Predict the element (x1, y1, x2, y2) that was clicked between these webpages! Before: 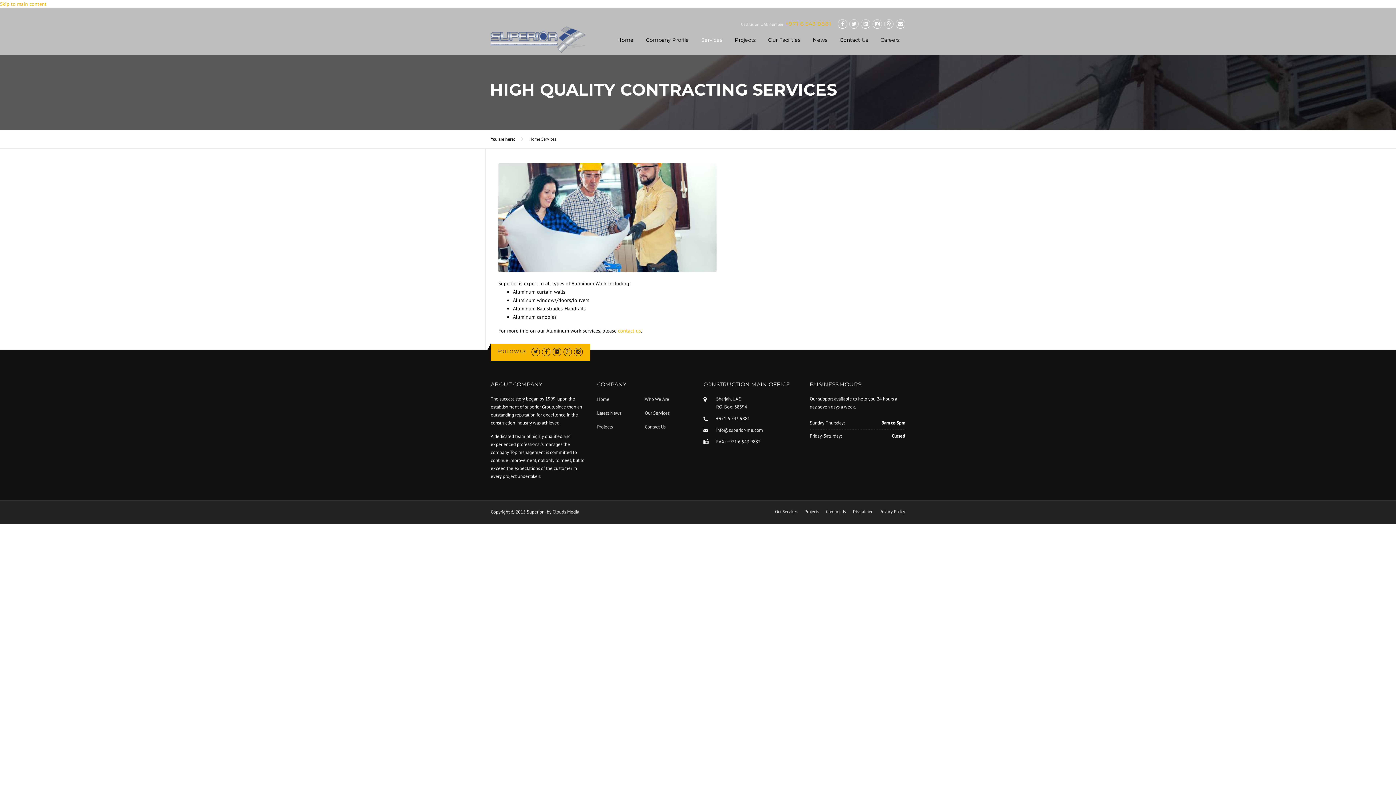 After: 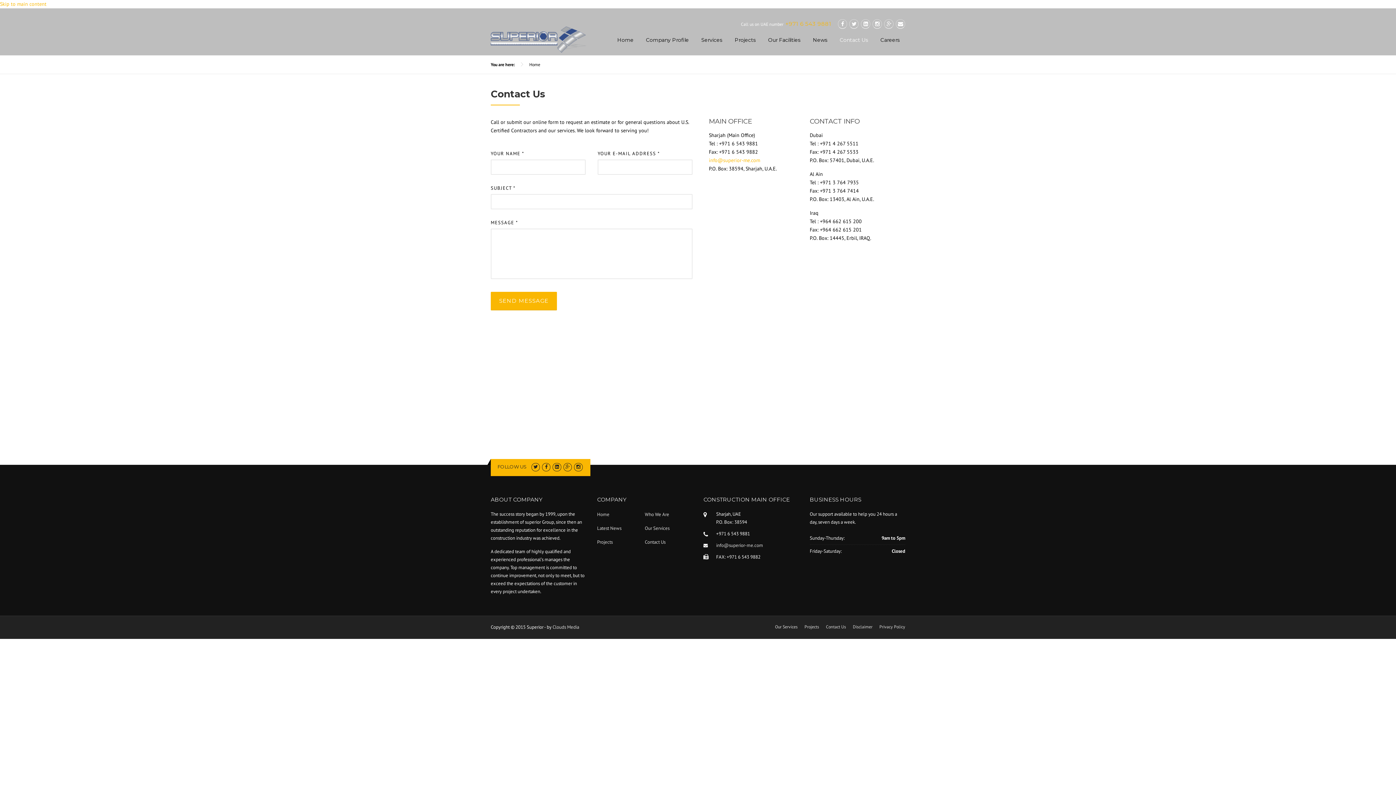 Action: label: contact us bbox: (618, 327, 641, 334)